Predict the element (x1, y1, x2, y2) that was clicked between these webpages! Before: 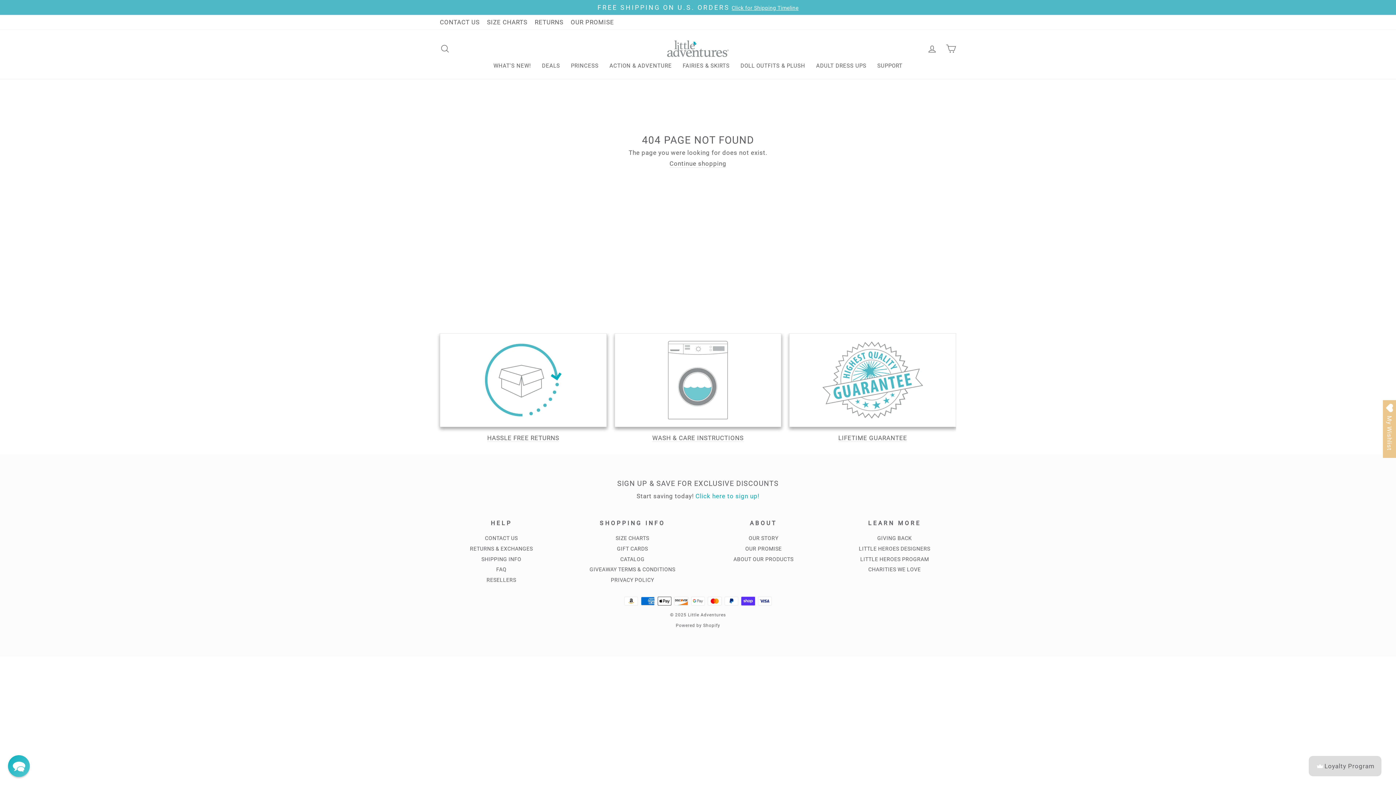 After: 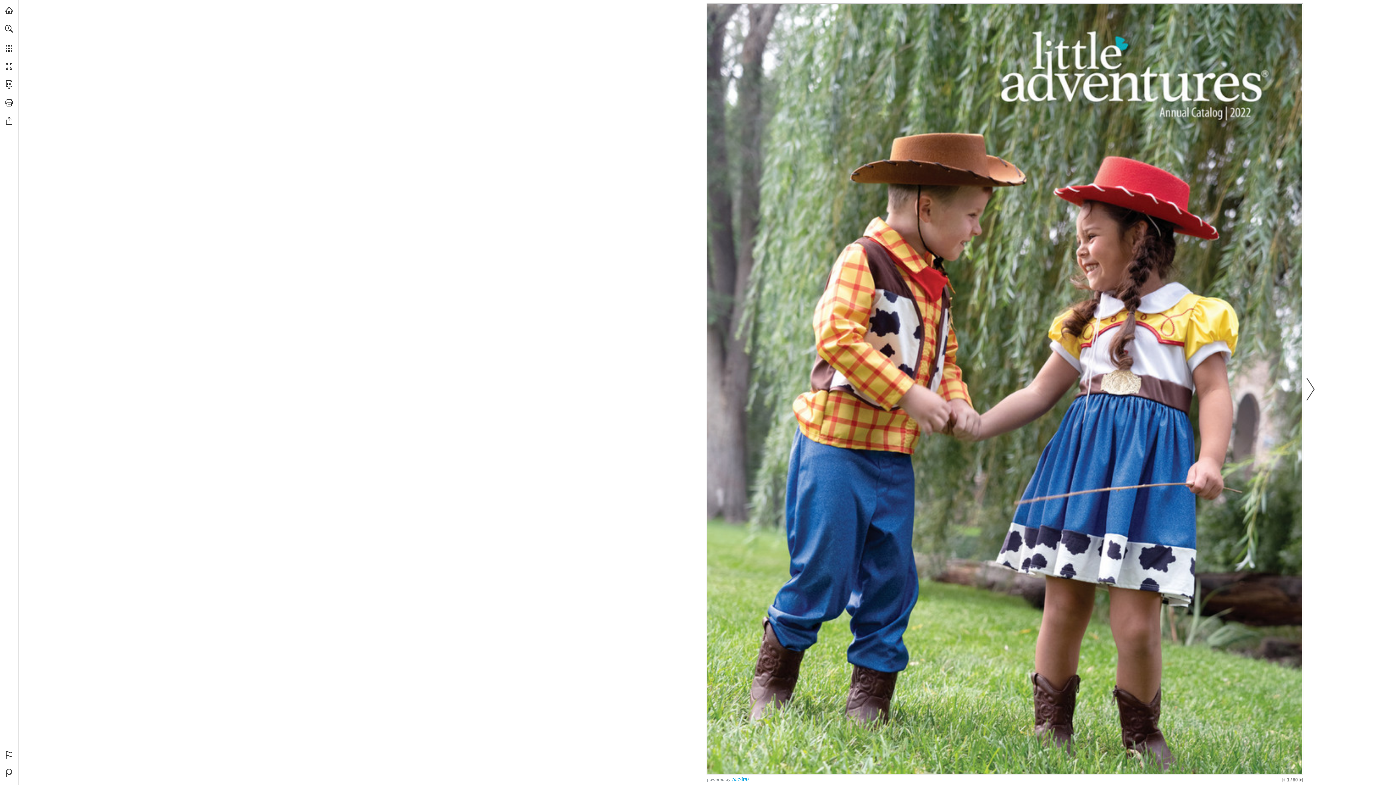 Action: bbox: (620, 555, 644, 564) label: CATALOG